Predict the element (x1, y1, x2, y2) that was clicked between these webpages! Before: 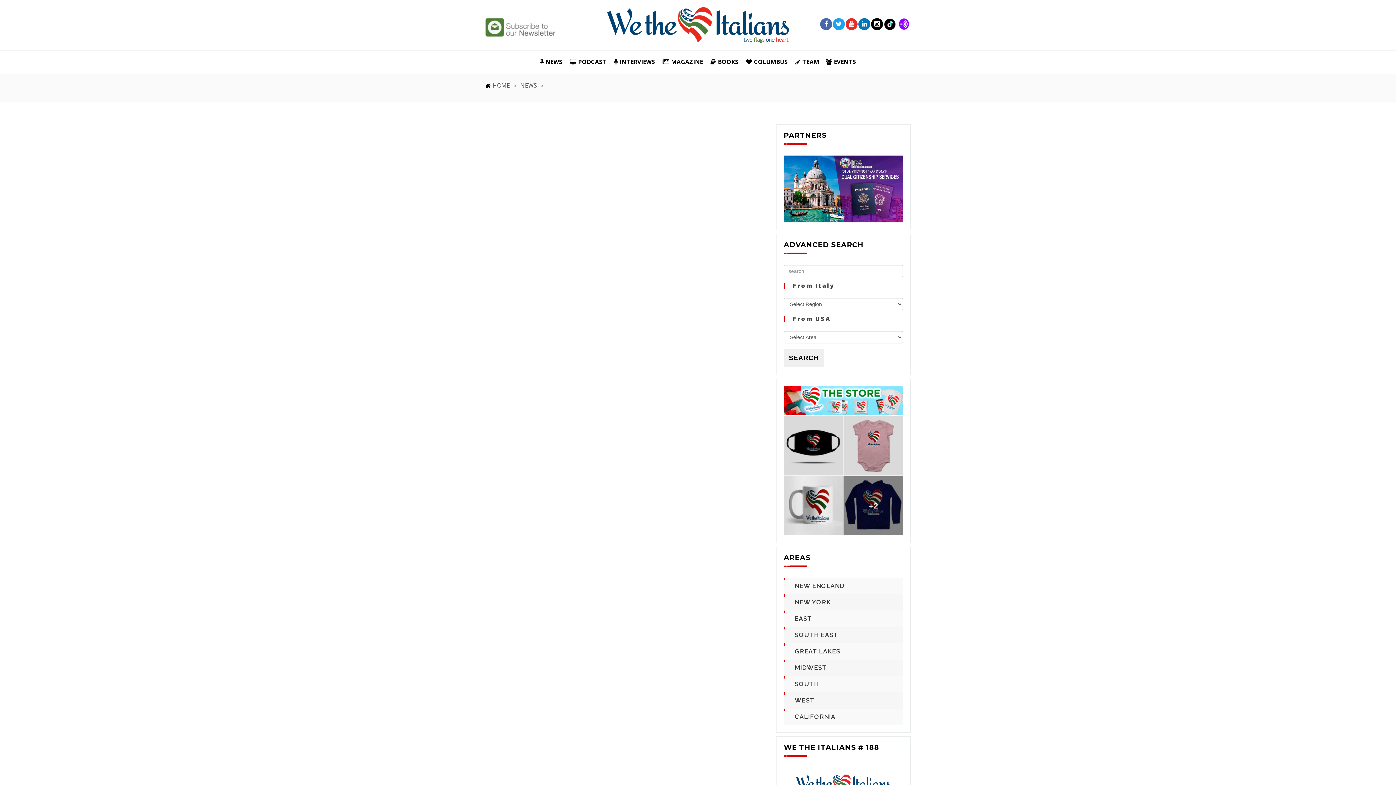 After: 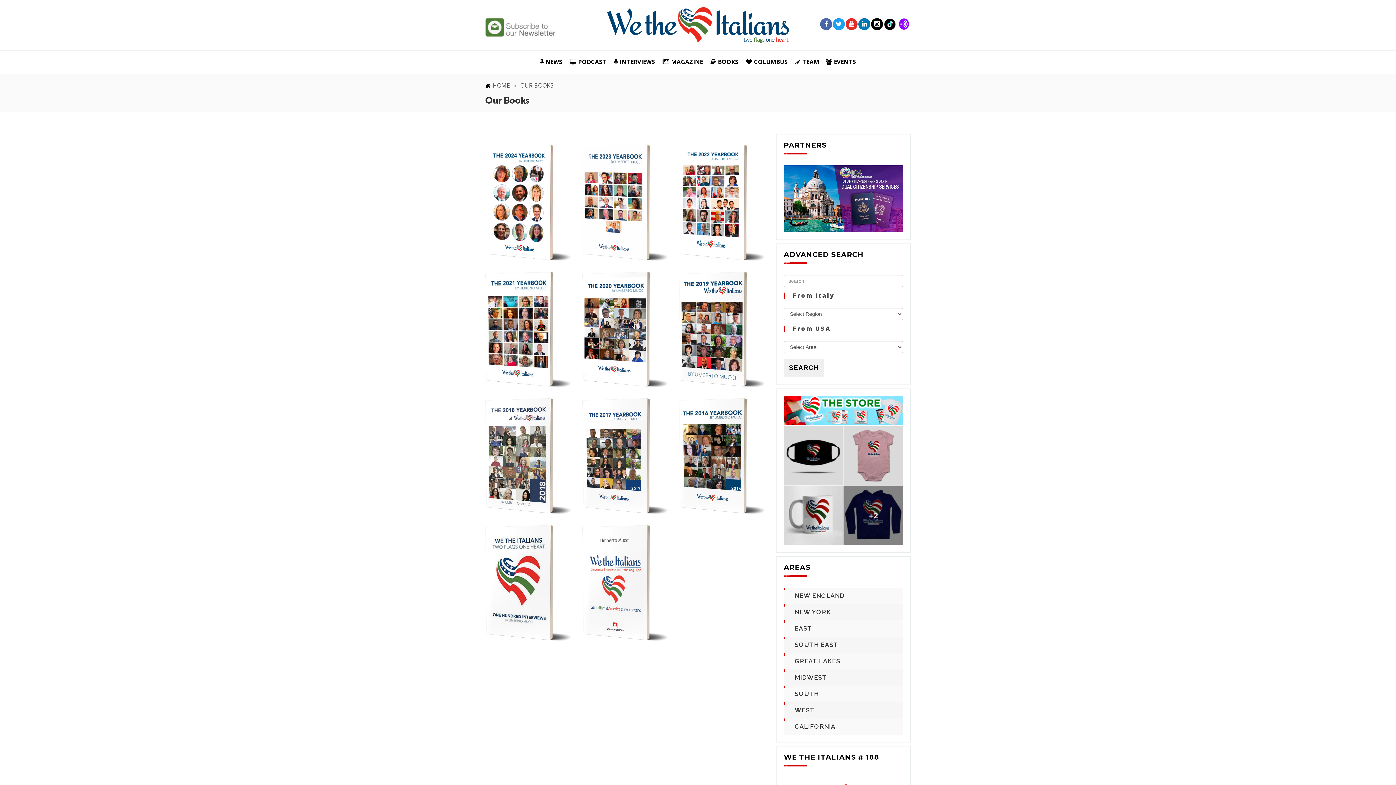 Action: label: BOOKS bbox: (707, 50, 741, 72)